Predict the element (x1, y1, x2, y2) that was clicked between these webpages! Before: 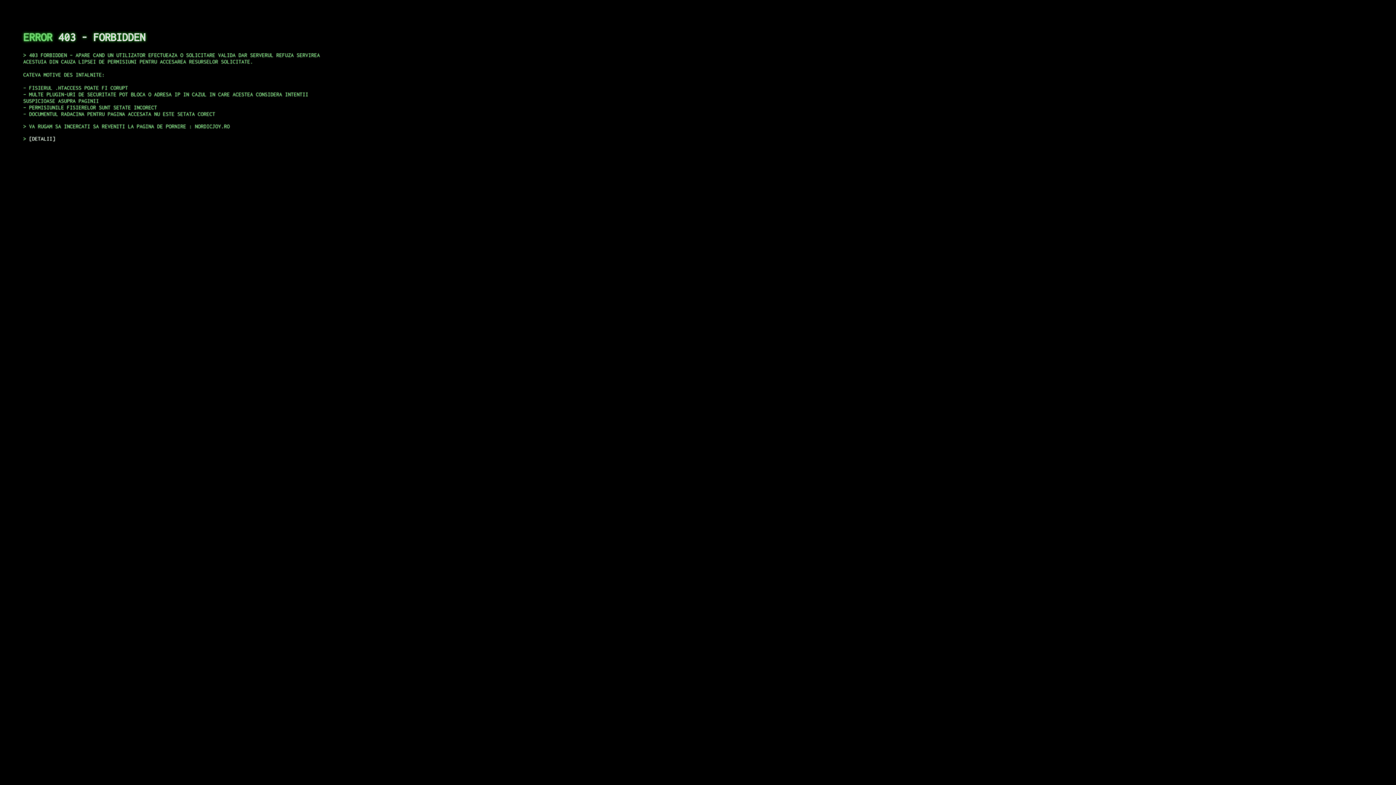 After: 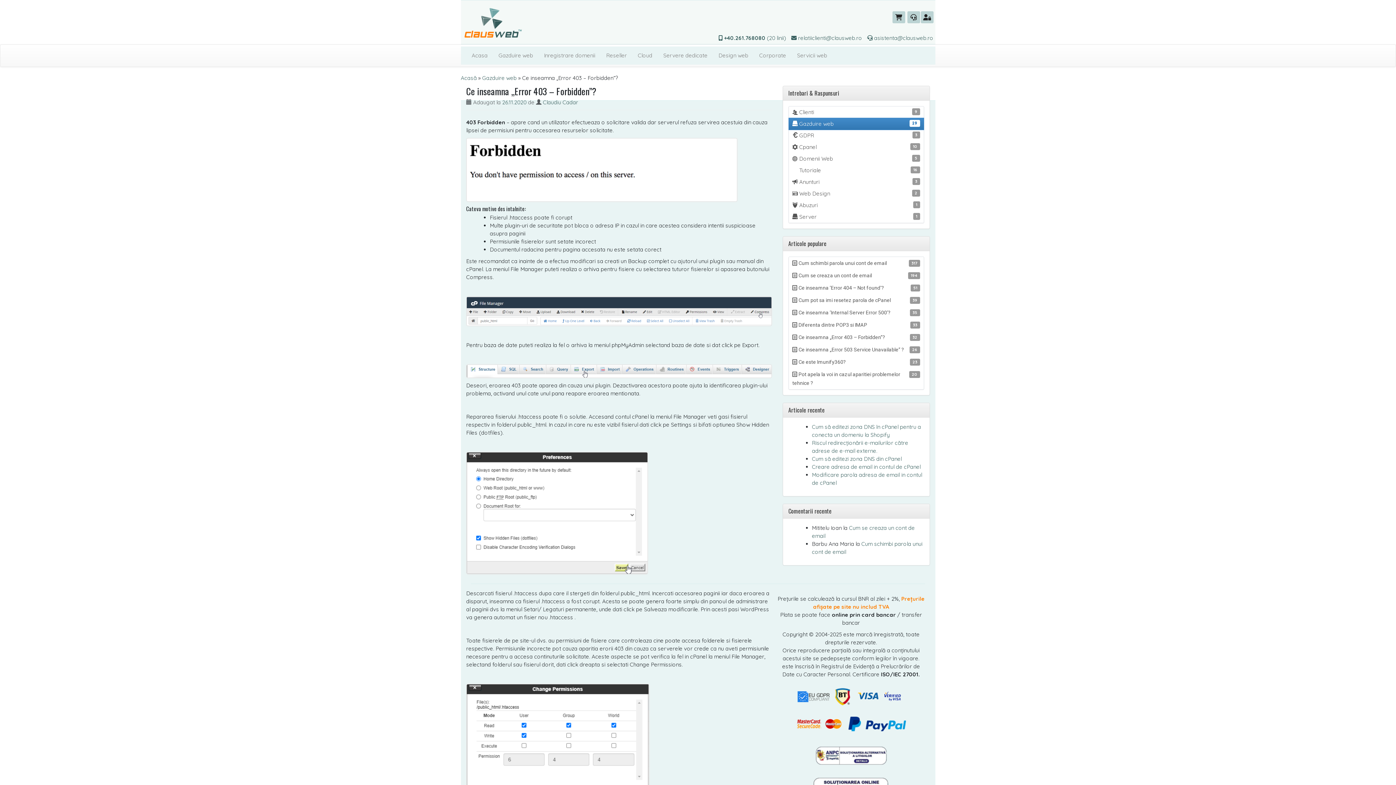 Action: label: DETALII bbox: (29, 135, 55, 141)